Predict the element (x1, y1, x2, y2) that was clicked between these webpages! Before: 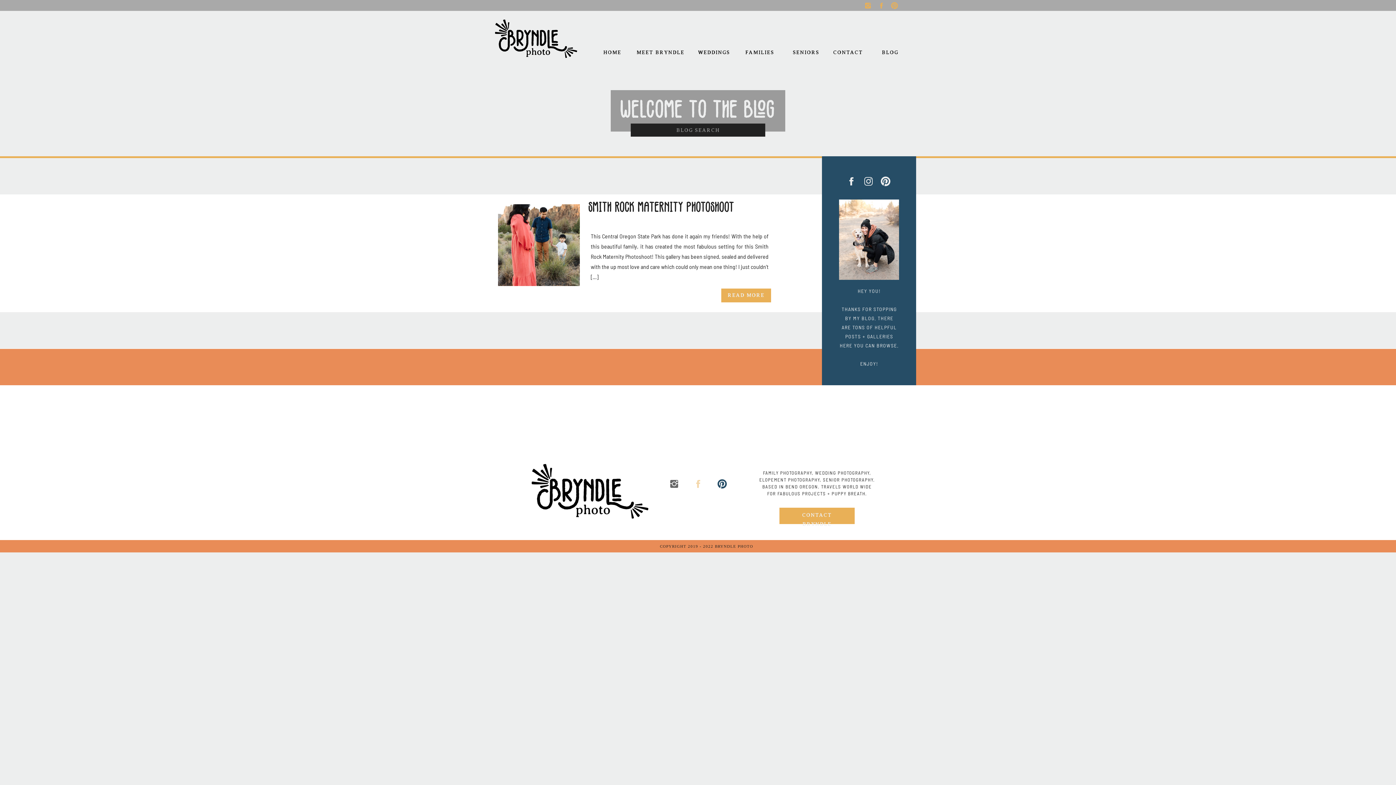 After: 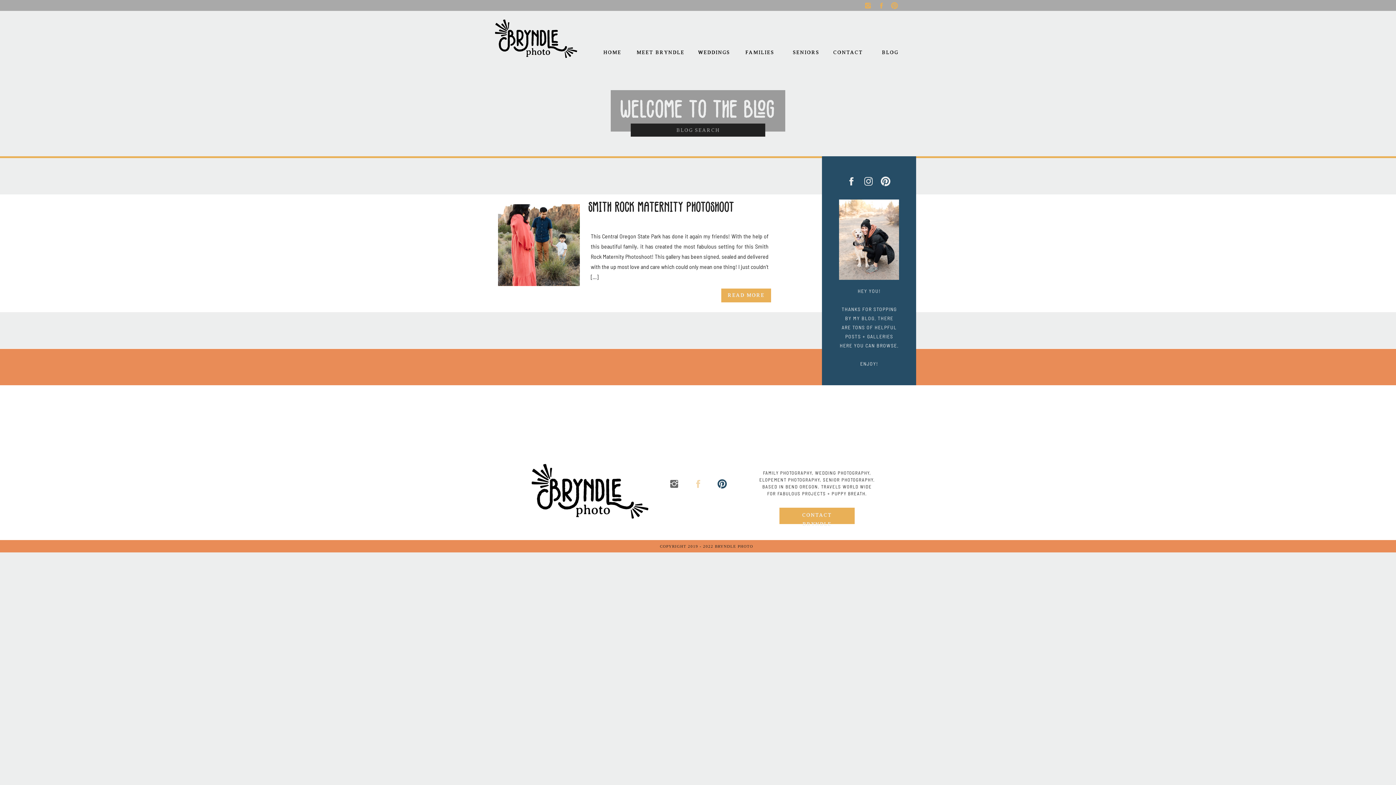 Action: bbox: (882, 48, 898, 57) label: BLOG